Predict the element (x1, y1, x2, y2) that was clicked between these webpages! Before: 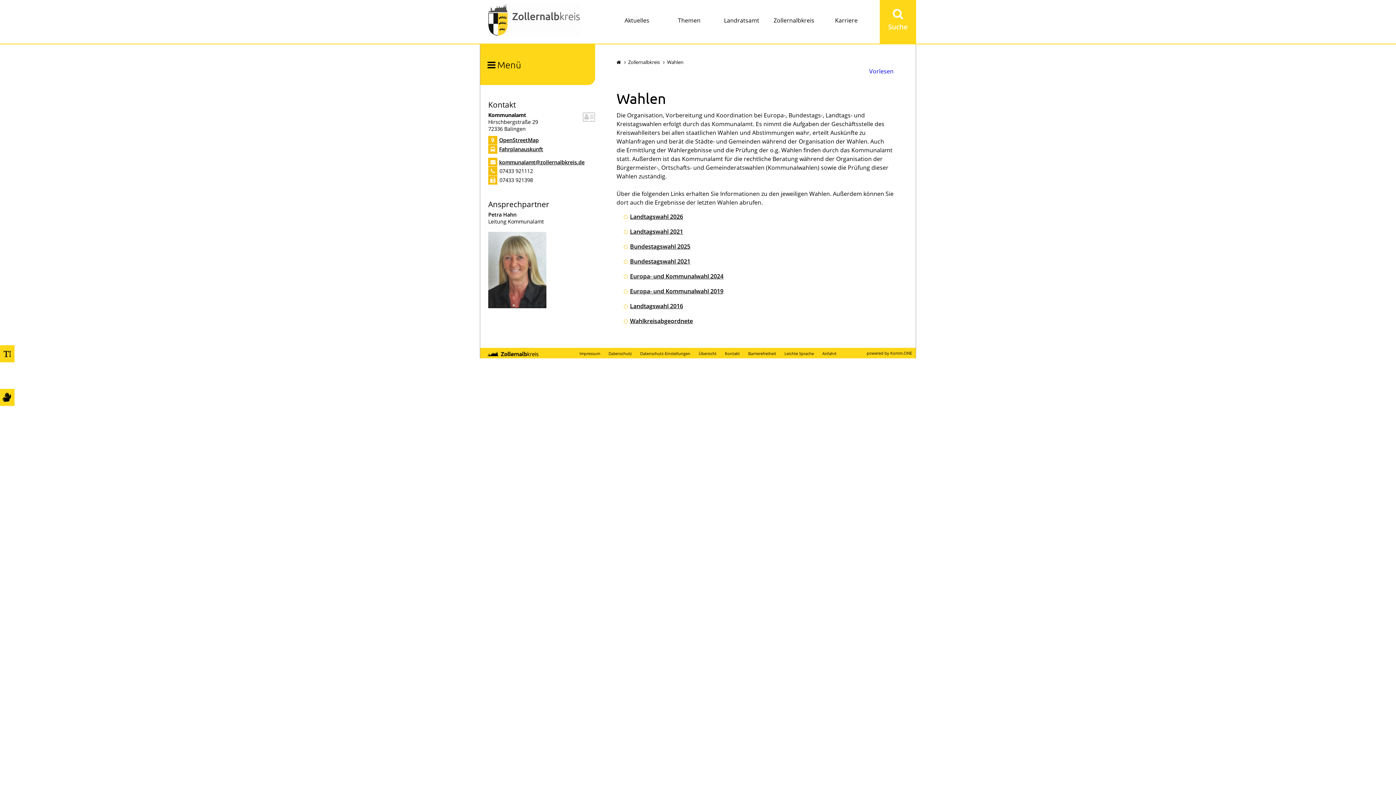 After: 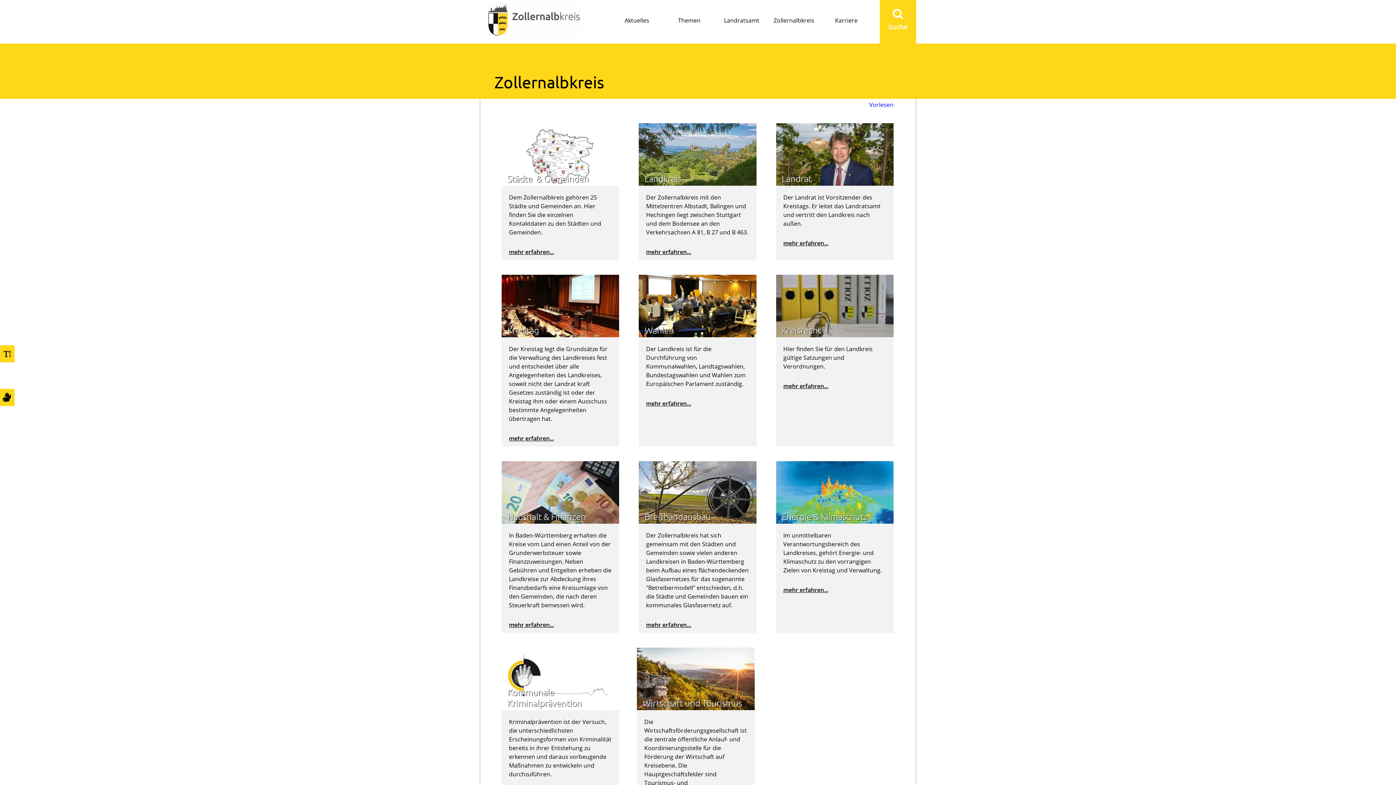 Action: label: Zollernalbkreis bbox: (628, 58, 660, 65)